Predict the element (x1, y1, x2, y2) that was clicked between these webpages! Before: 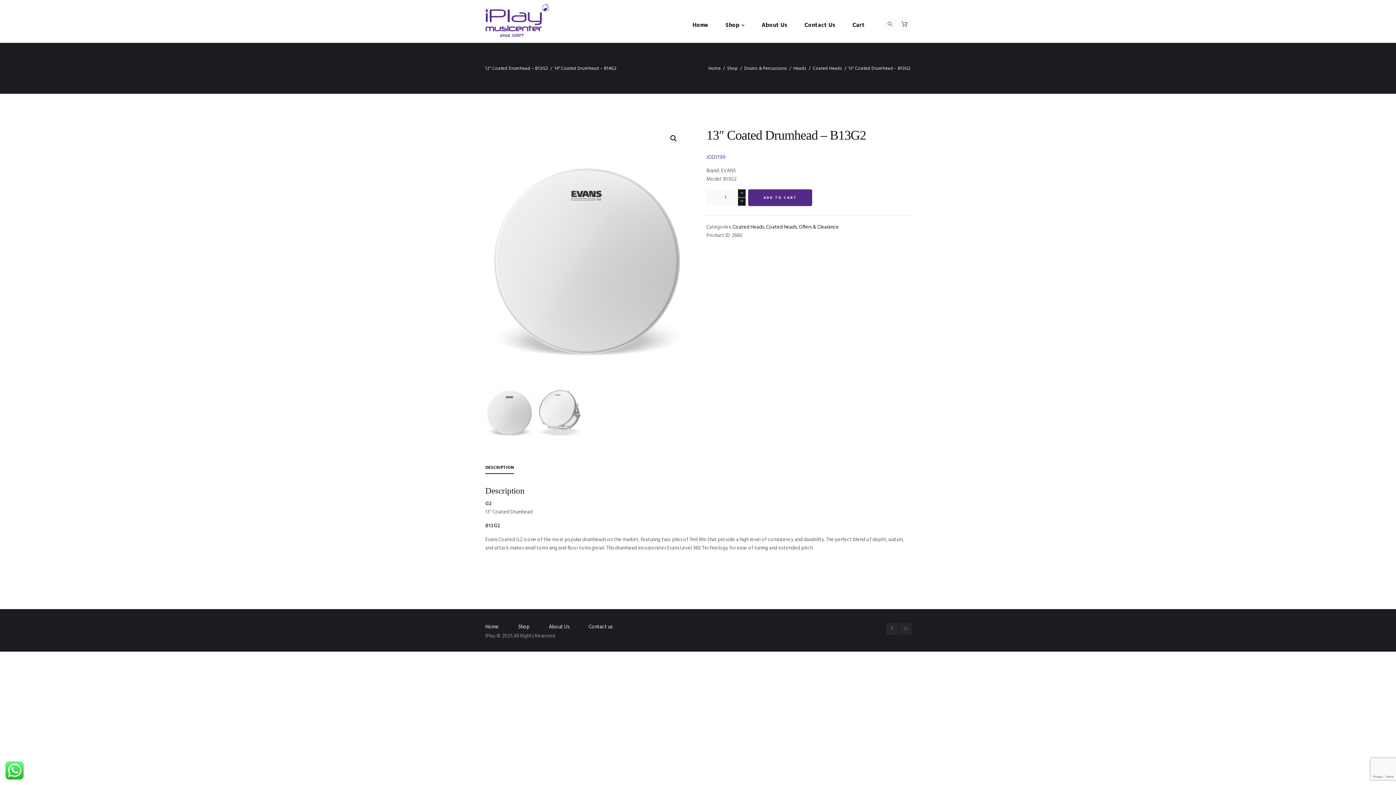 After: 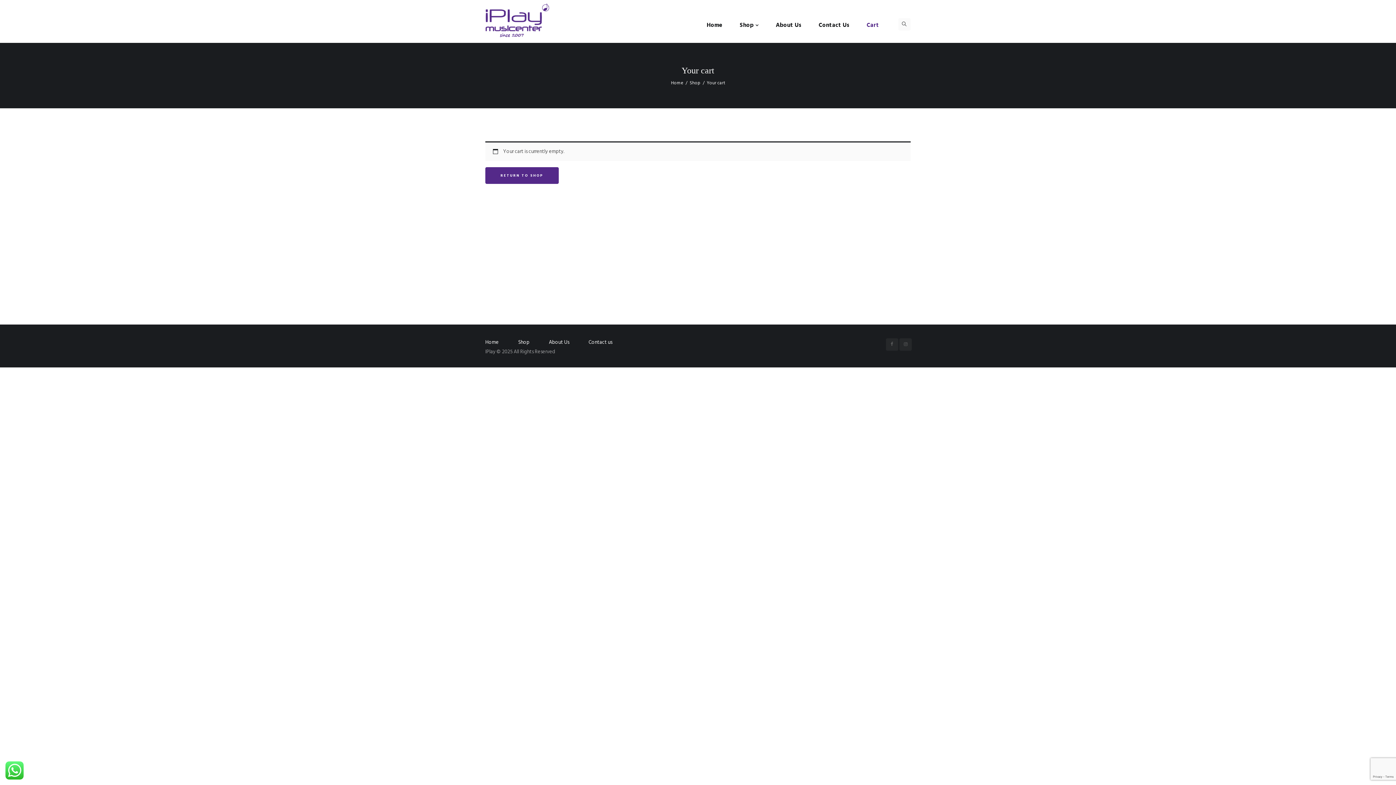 Action: bbox: (852, 18, 882, 32) label: Cart